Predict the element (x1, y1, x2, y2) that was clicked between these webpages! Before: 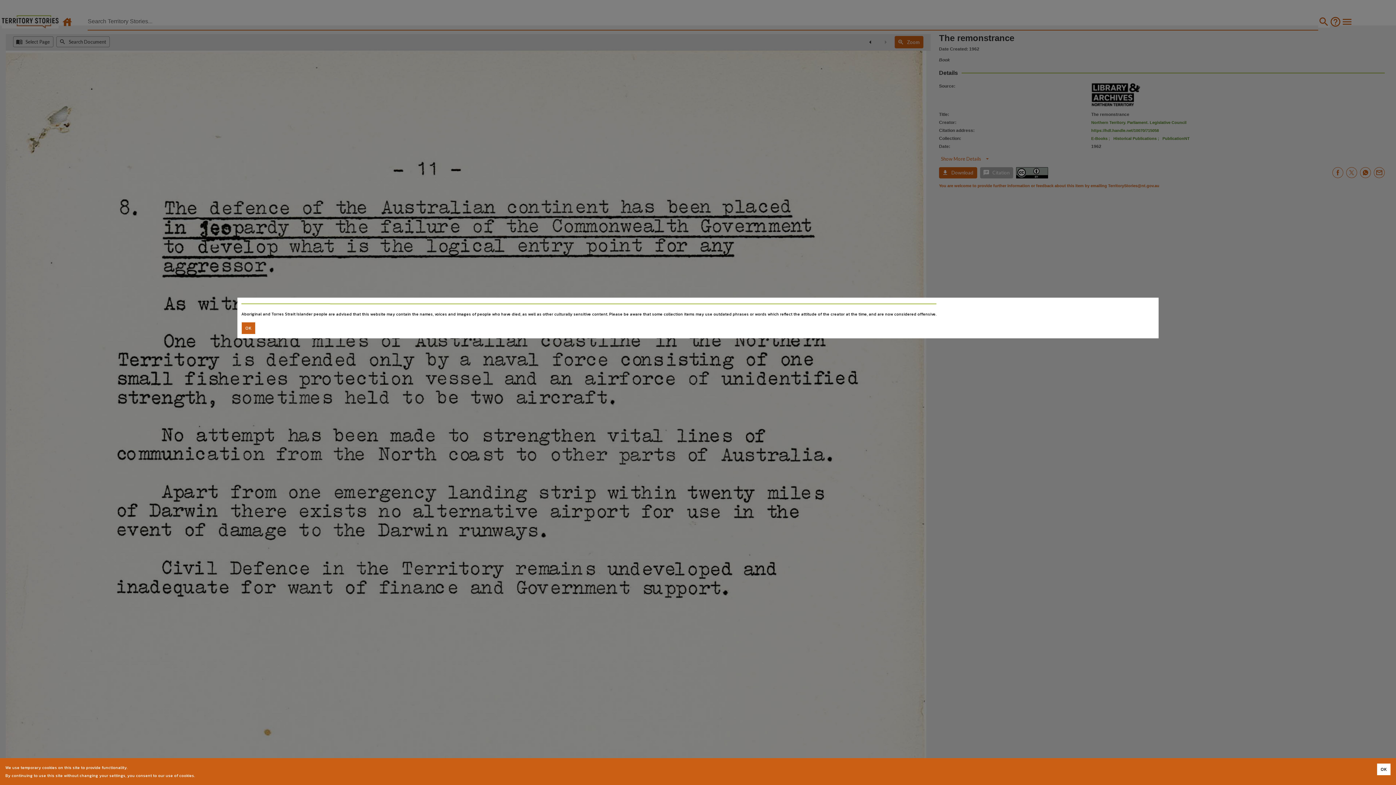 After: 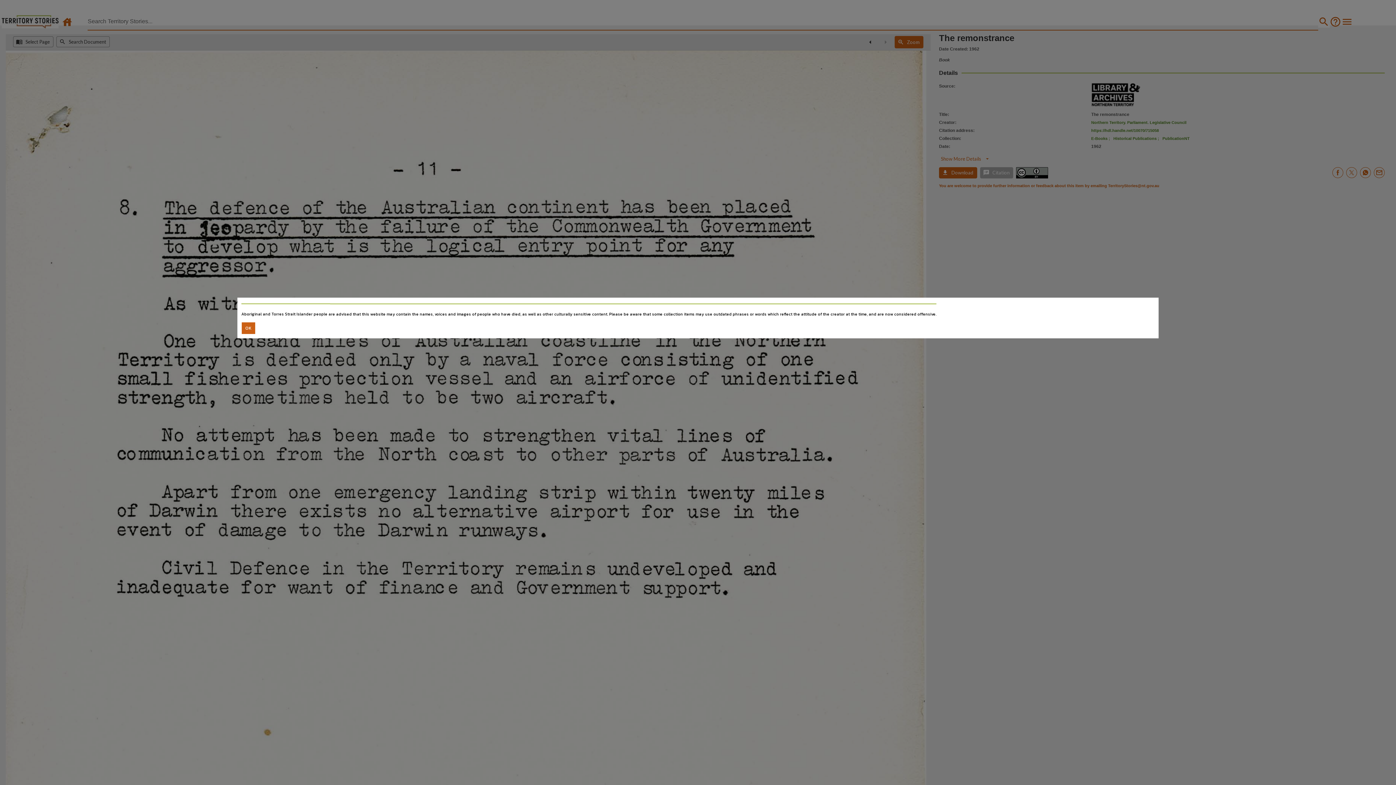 Action: bbox: (1377, 764, 1390, 775) label: Accept cookies